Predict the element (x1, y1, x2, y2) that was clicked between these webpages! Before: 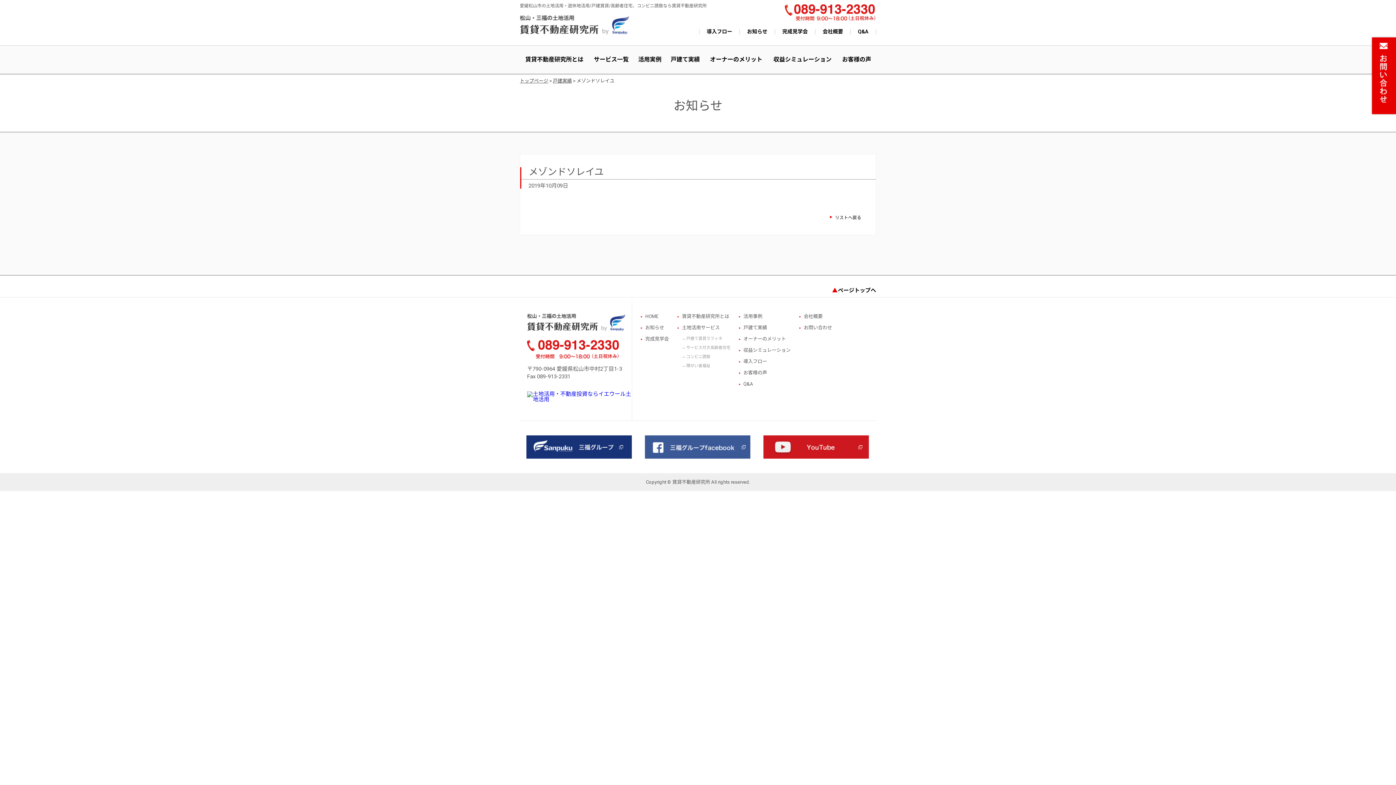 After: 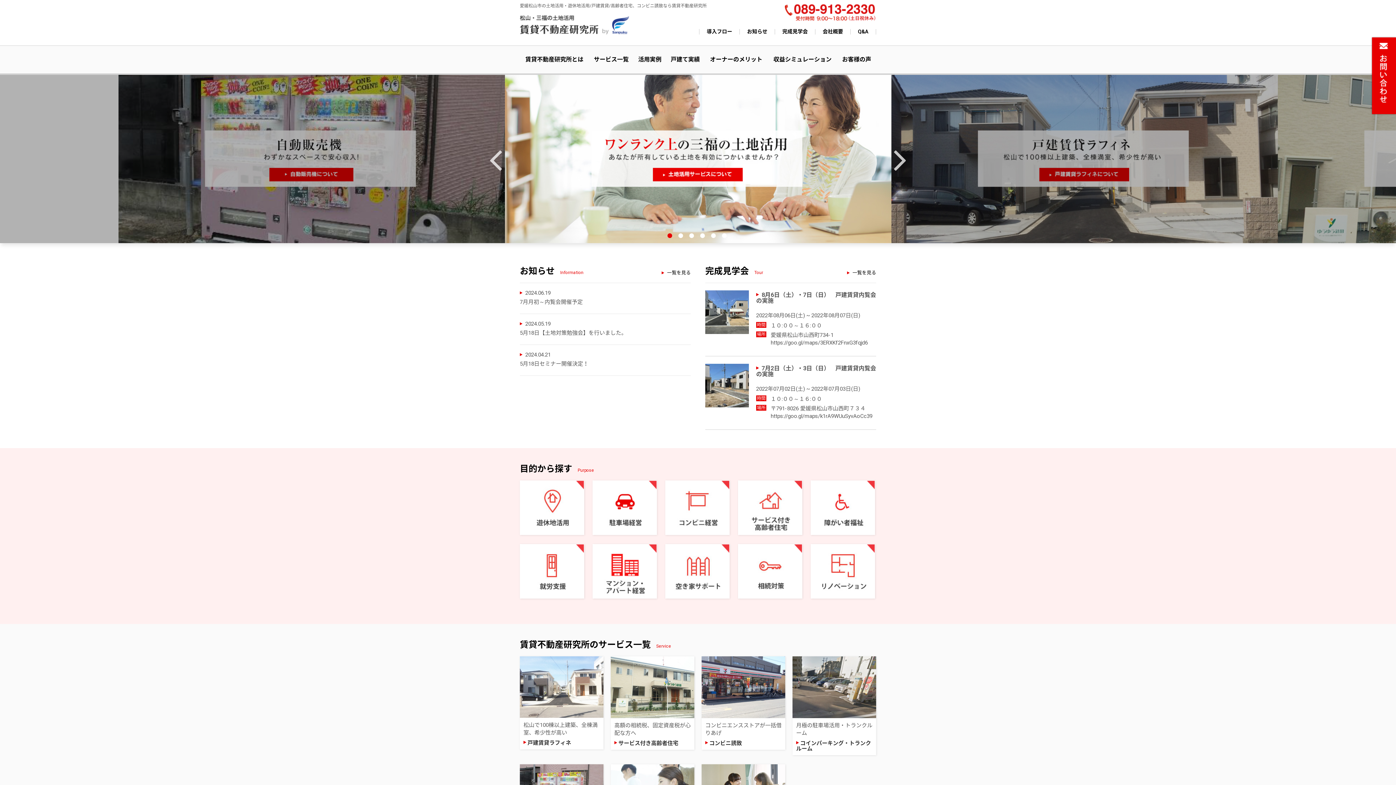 Action: bbox: (520, 78, 548, 83) label: トップページ